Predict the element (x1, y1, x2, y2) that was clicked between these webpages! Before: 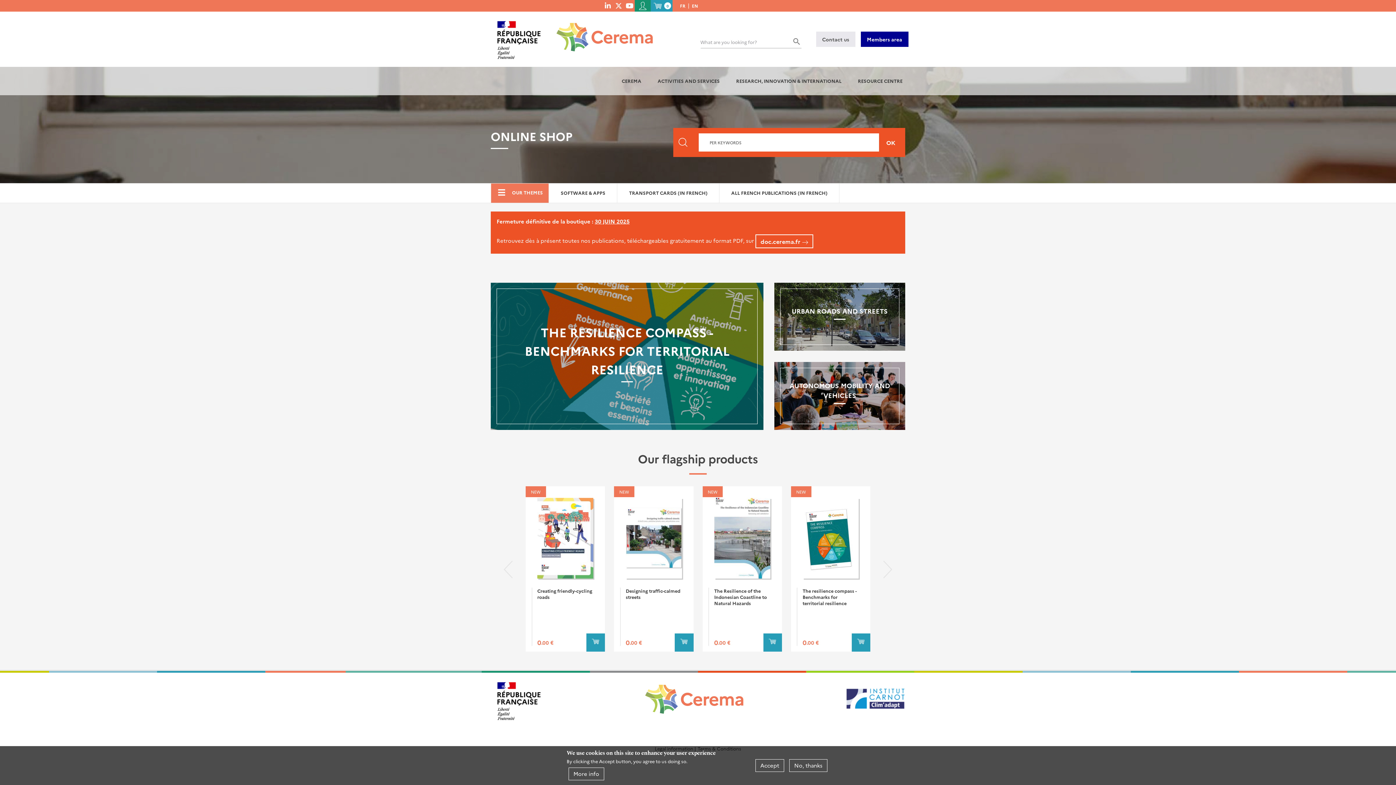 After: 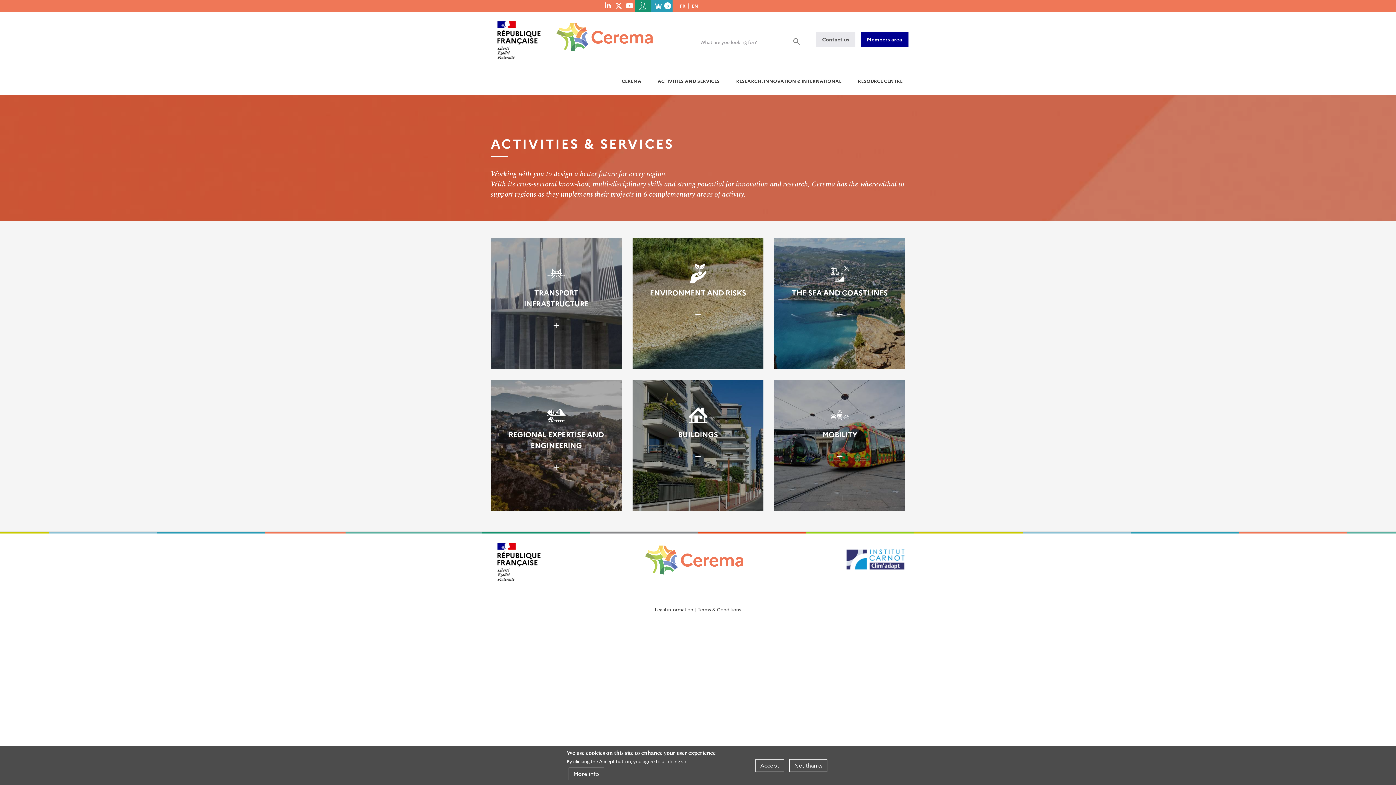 Action: label: ACTIVITIES AND SERVICES bbox: (653, 66, 724, 95)